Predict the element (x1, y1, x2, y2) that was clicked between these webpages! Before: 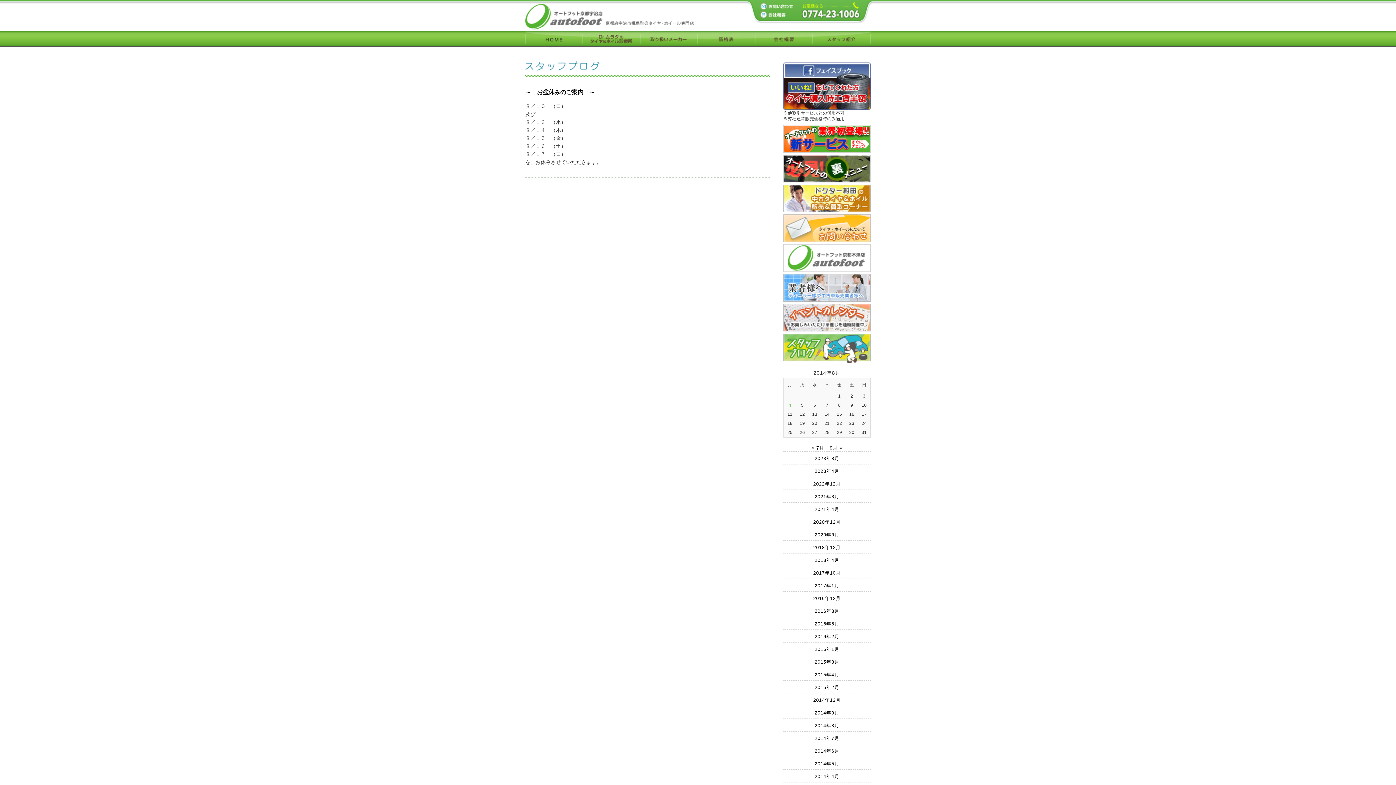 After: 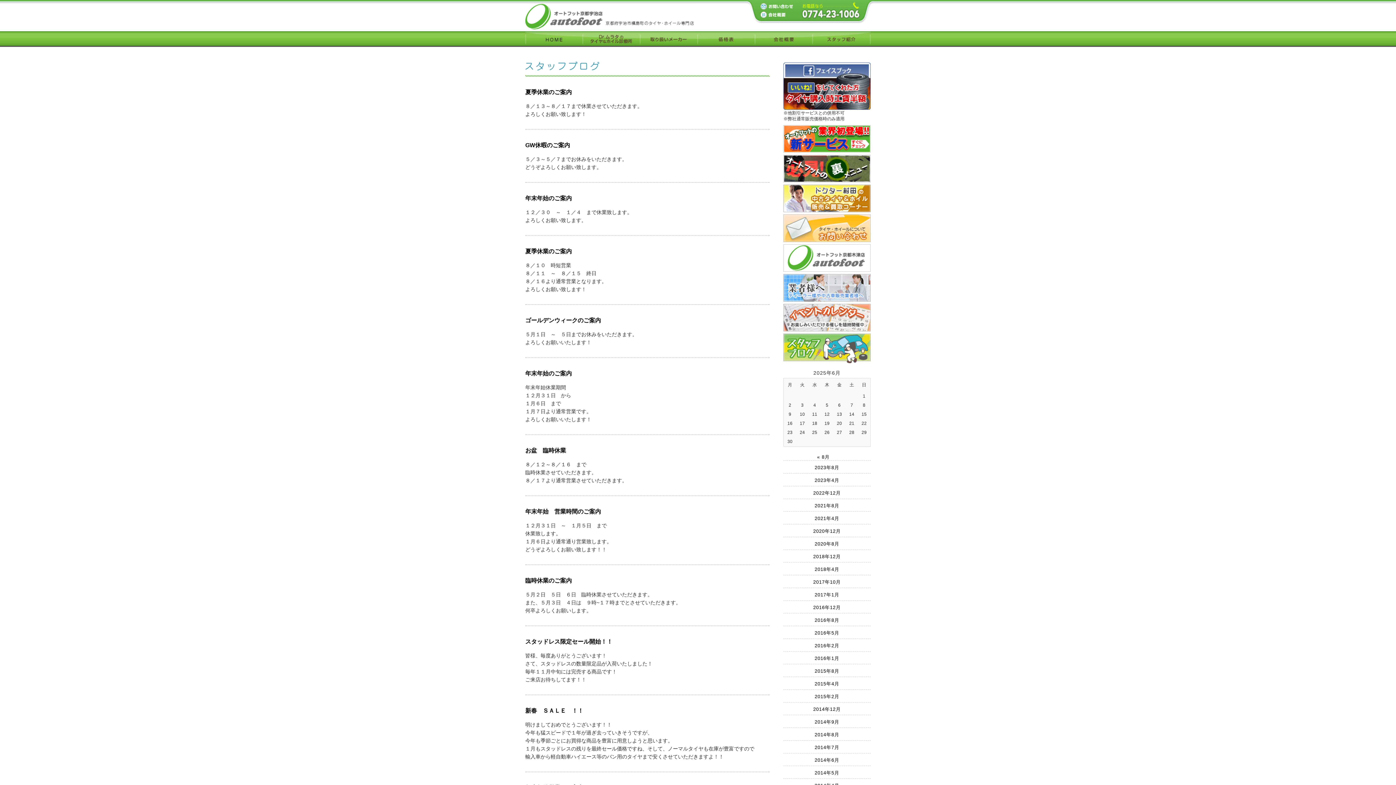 Action: bbox: (783, 357, 870, 363)